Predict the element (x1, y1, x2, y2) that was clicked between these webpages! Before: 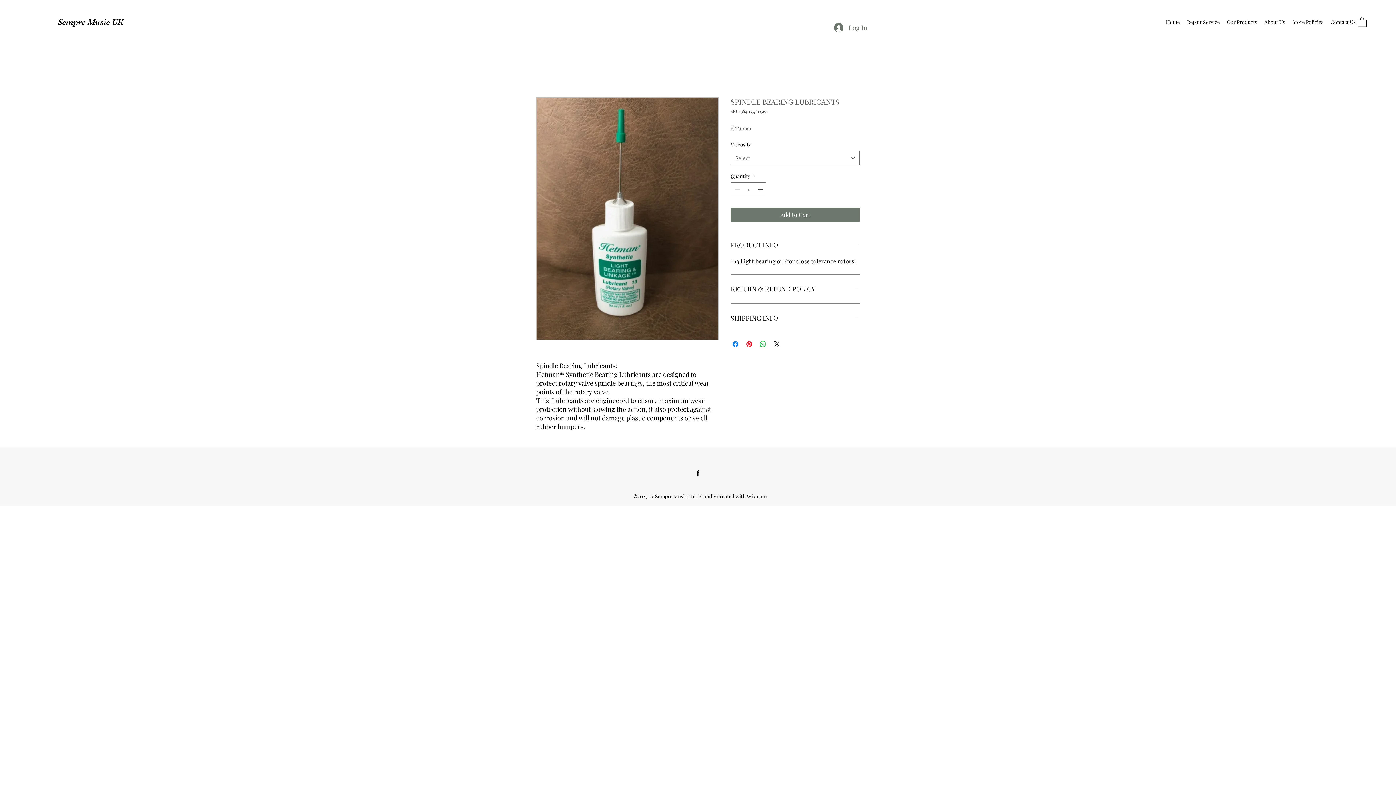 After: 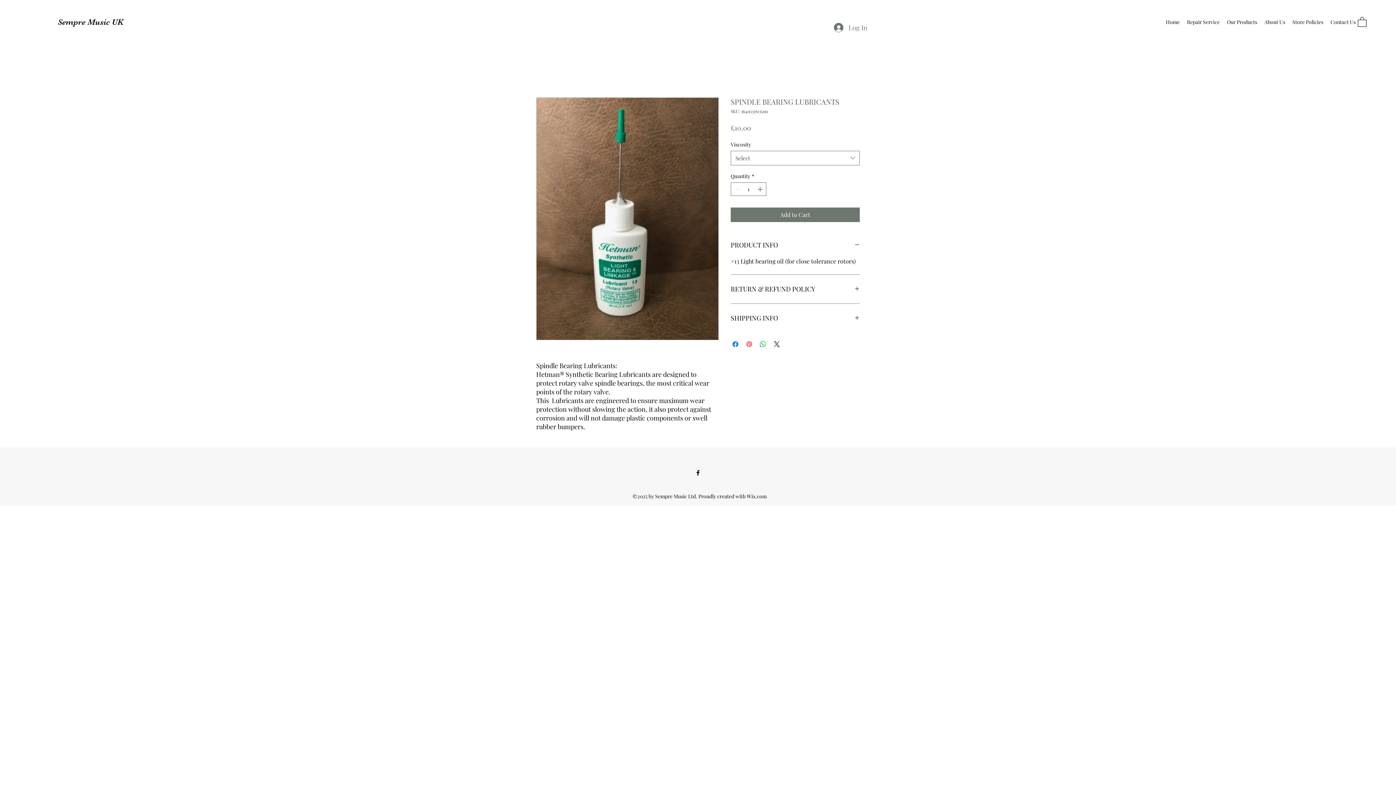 Action: bbox: (745, 339, 753, 348) label: Pin on Pinterest